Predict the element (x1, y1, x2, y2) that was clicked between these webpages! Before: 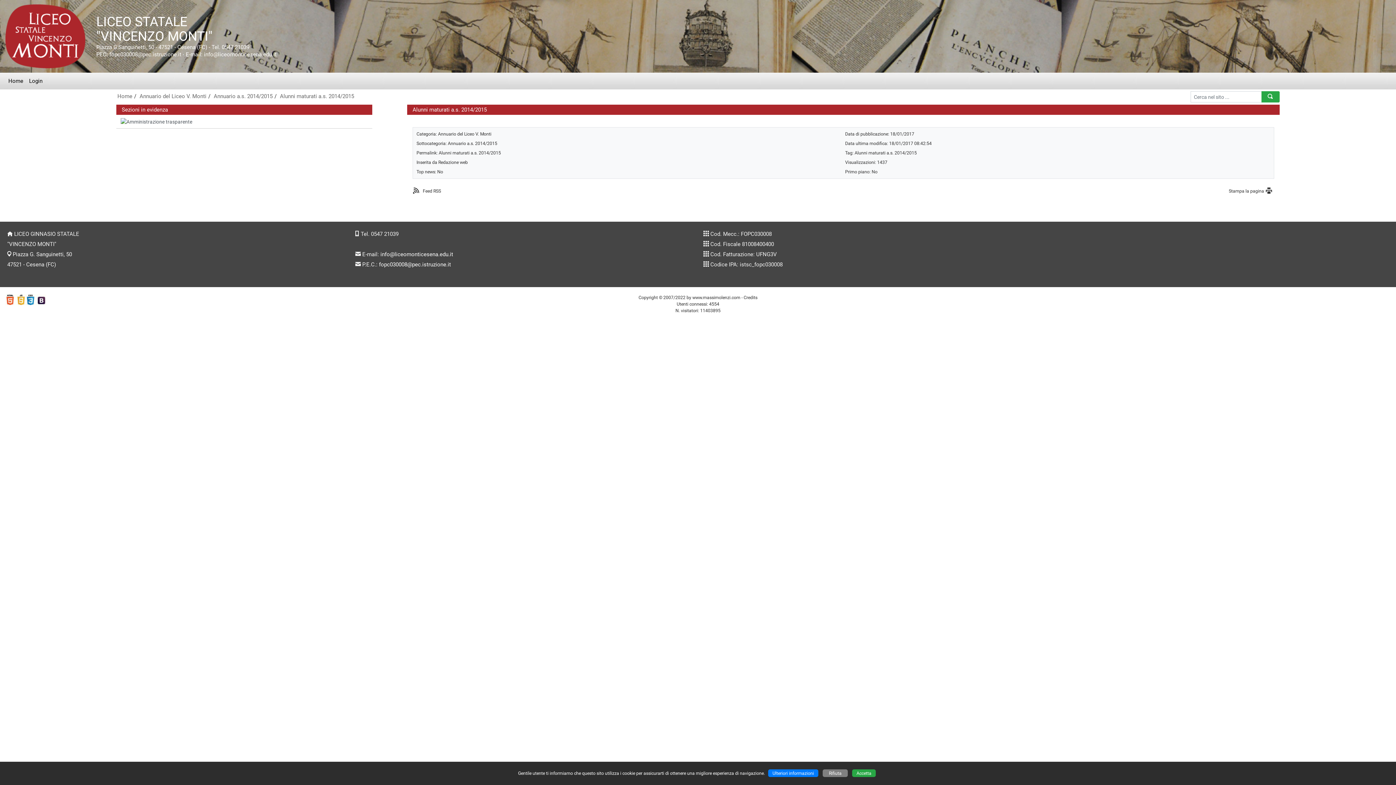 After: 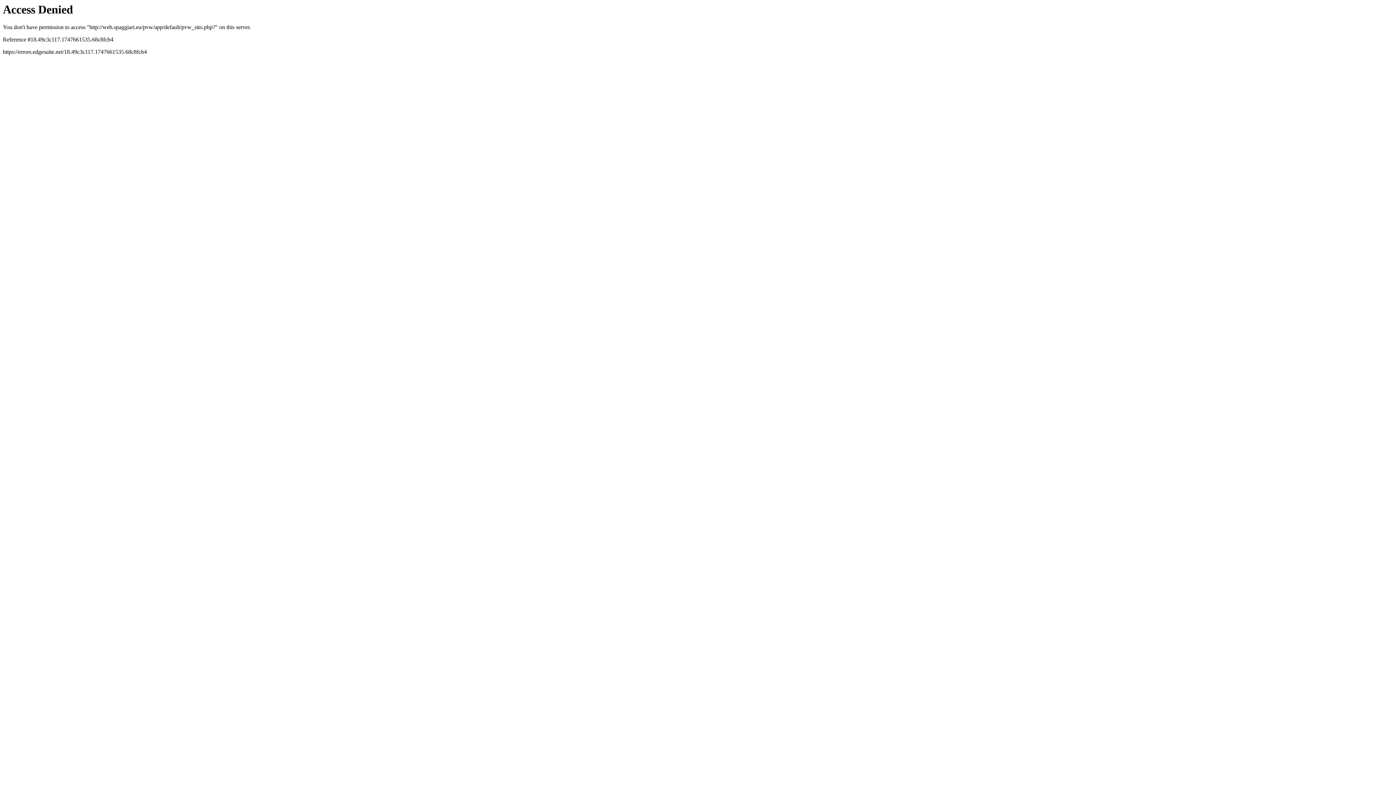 Action: bbox: (5, 73, 26, 88) label: Home